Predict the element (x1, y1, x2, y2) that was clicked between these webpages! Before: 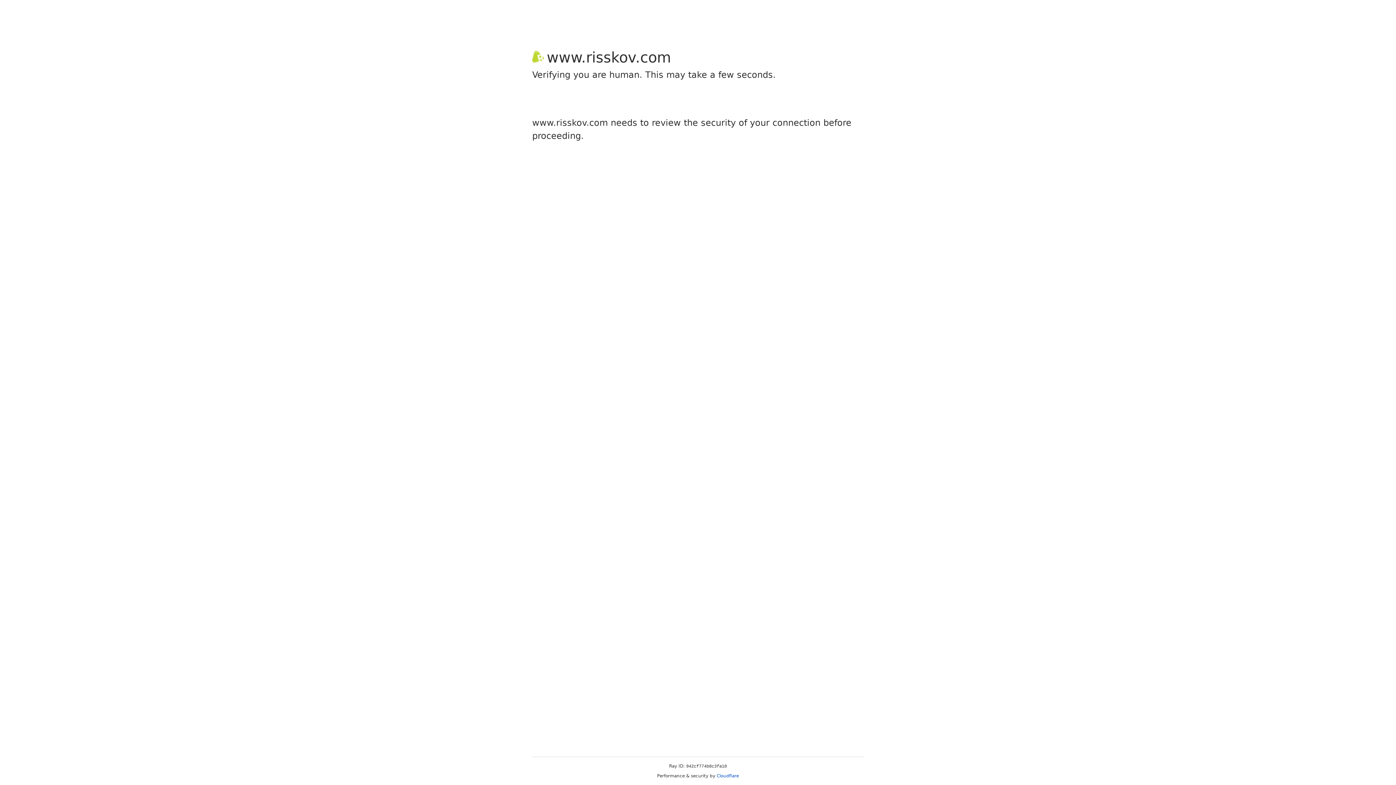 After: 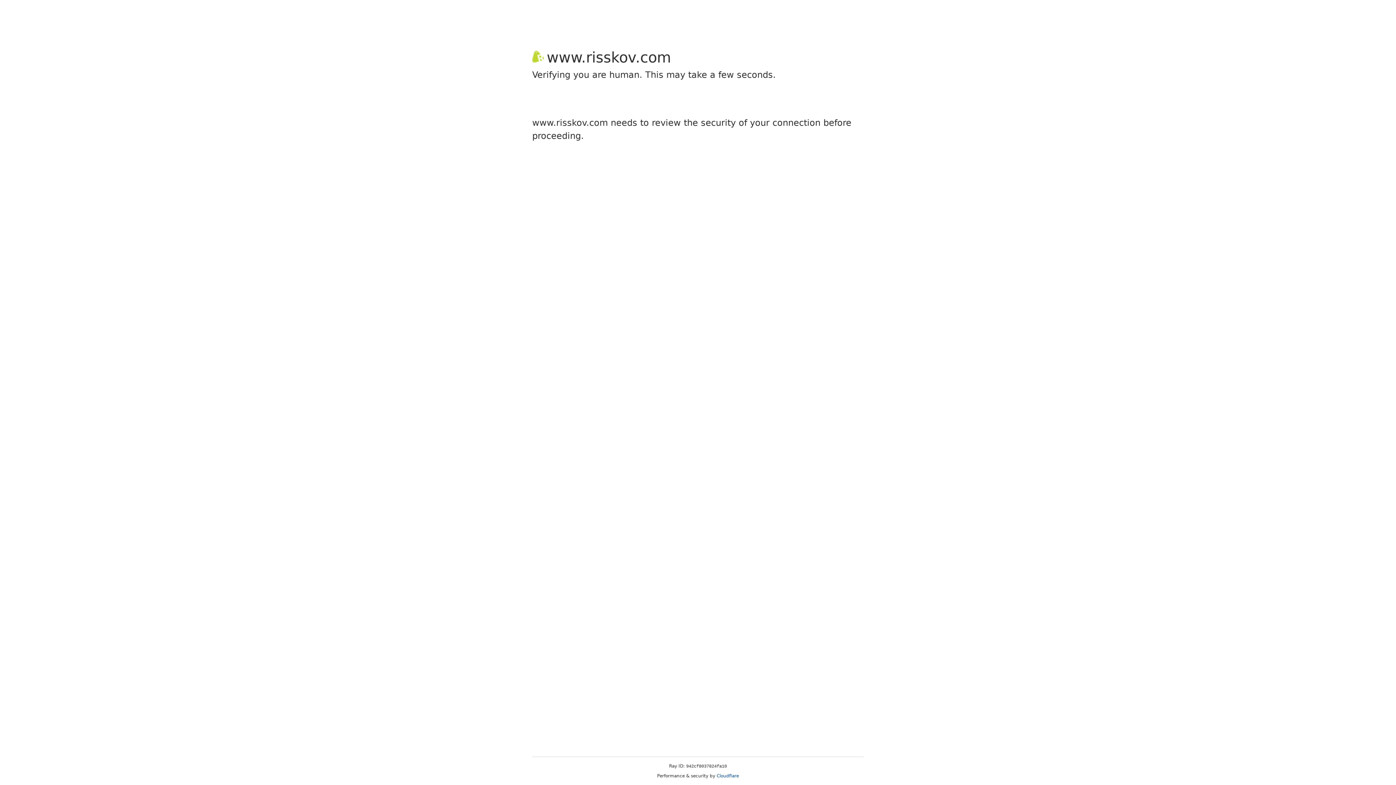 Action: label: Cloudflare bbox: (716, 773, 739, 778)